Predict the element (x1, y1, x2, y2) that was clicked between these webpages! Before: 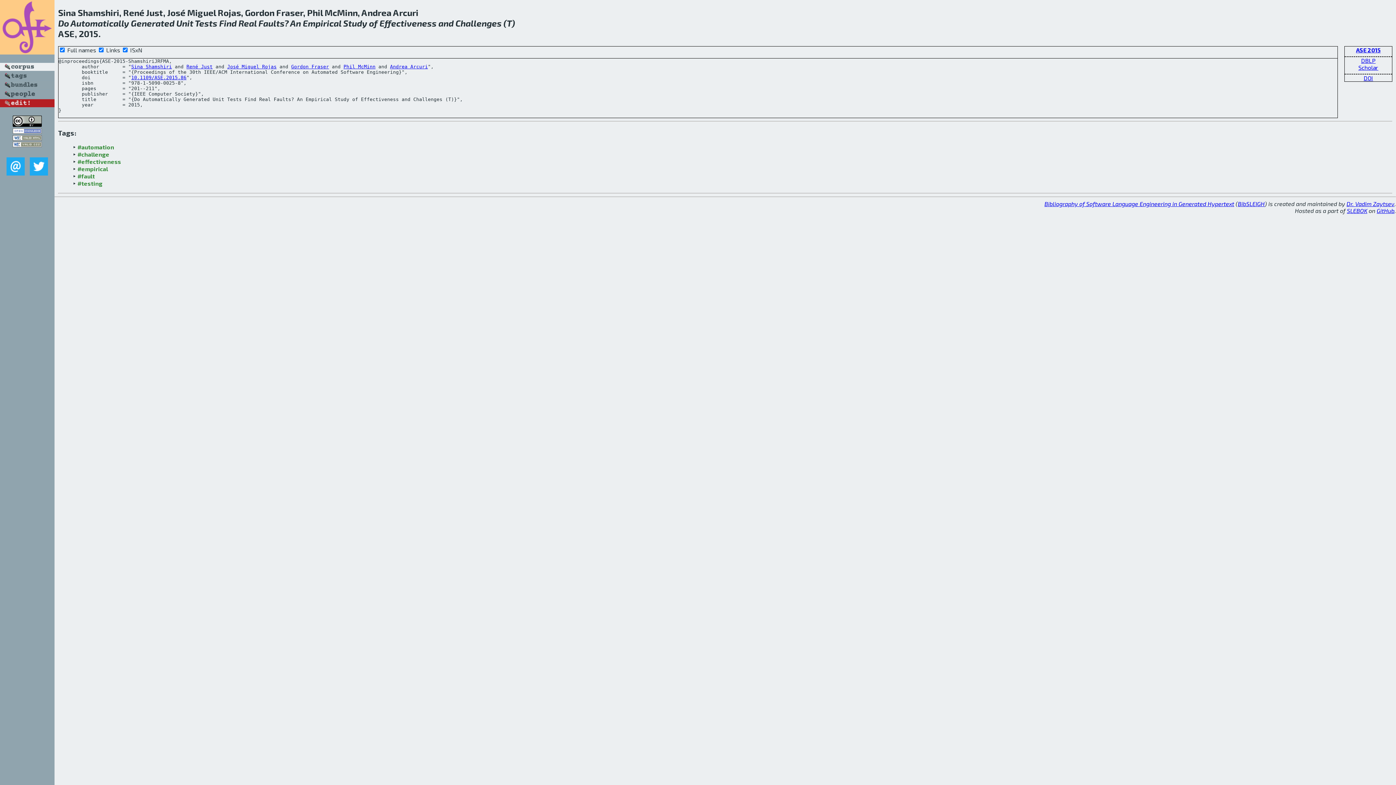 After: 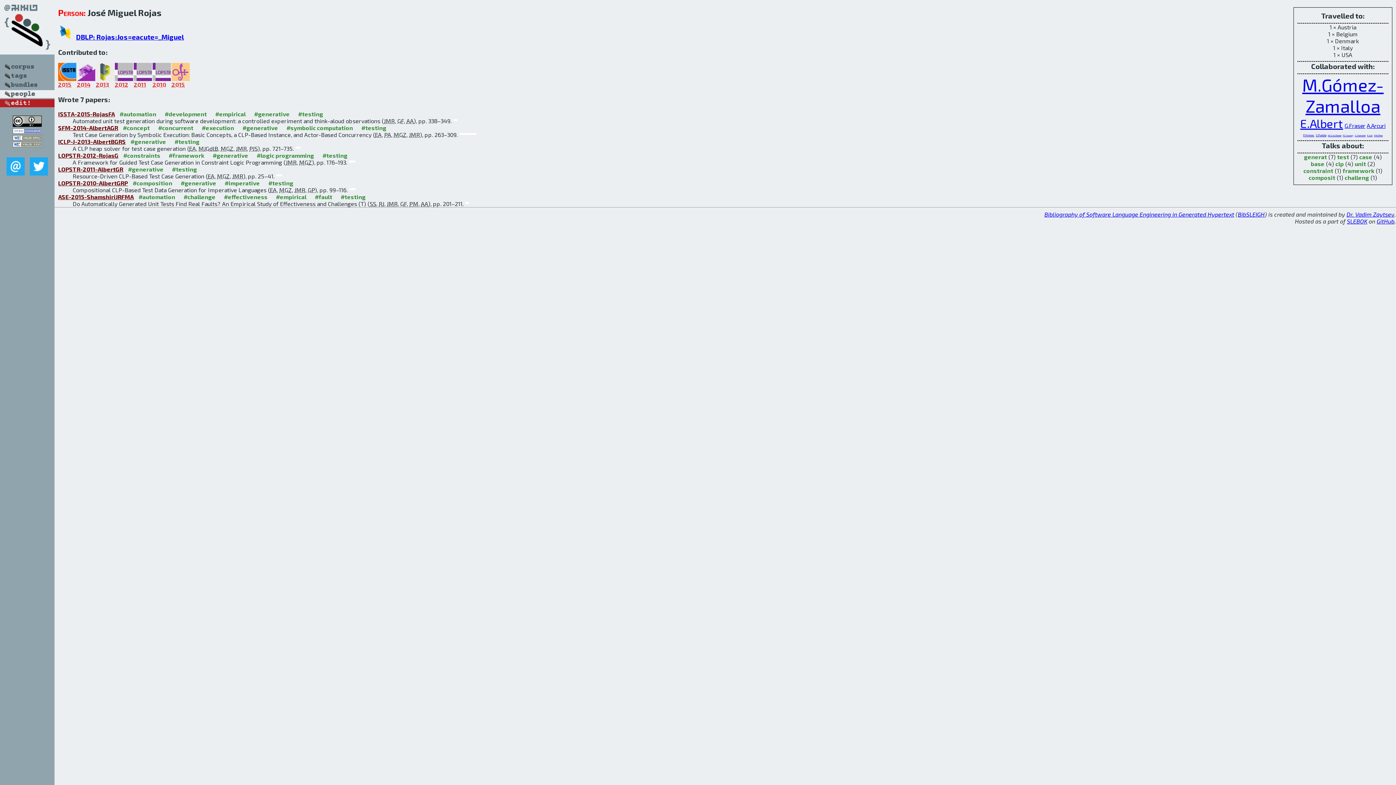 Action: label: José Miguel Rojas bbox: (227, 63, 276, 69)